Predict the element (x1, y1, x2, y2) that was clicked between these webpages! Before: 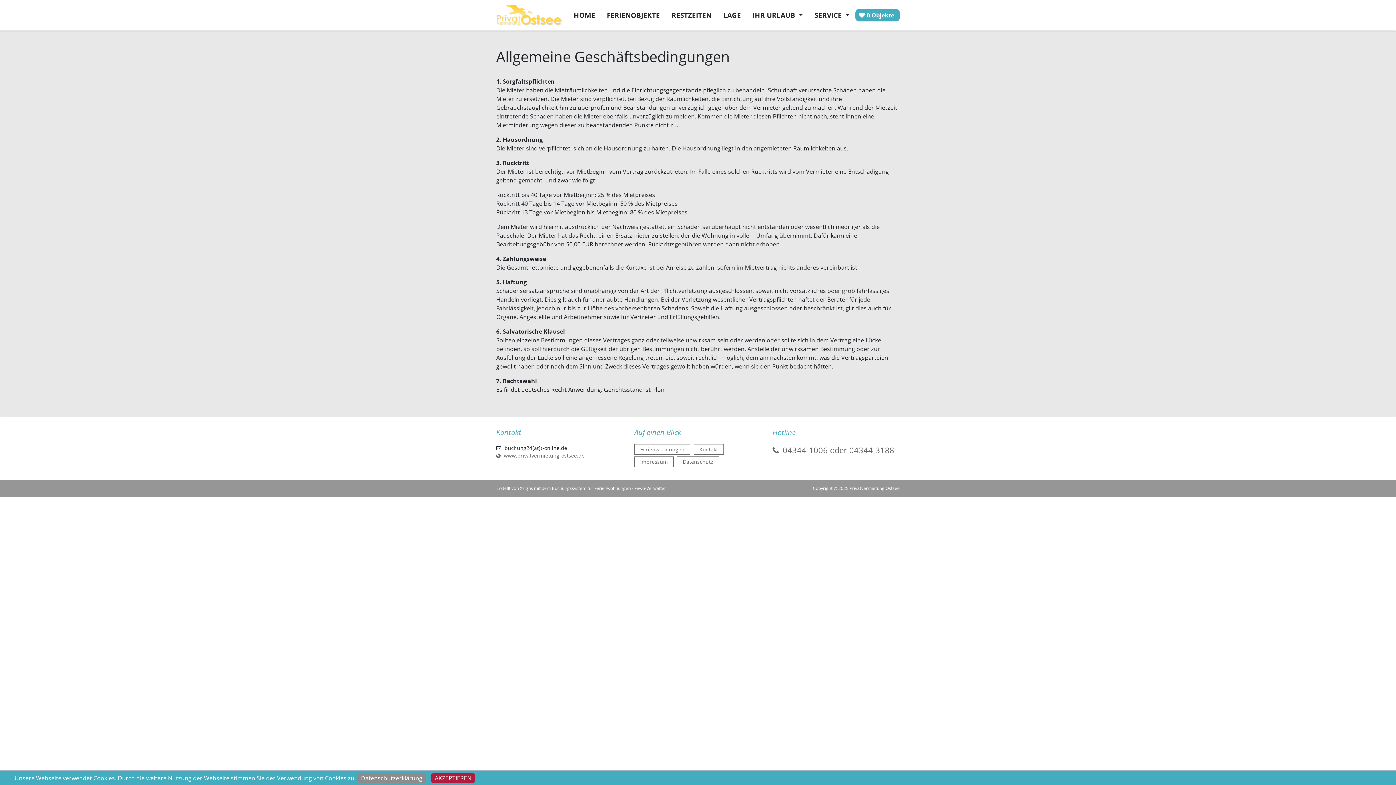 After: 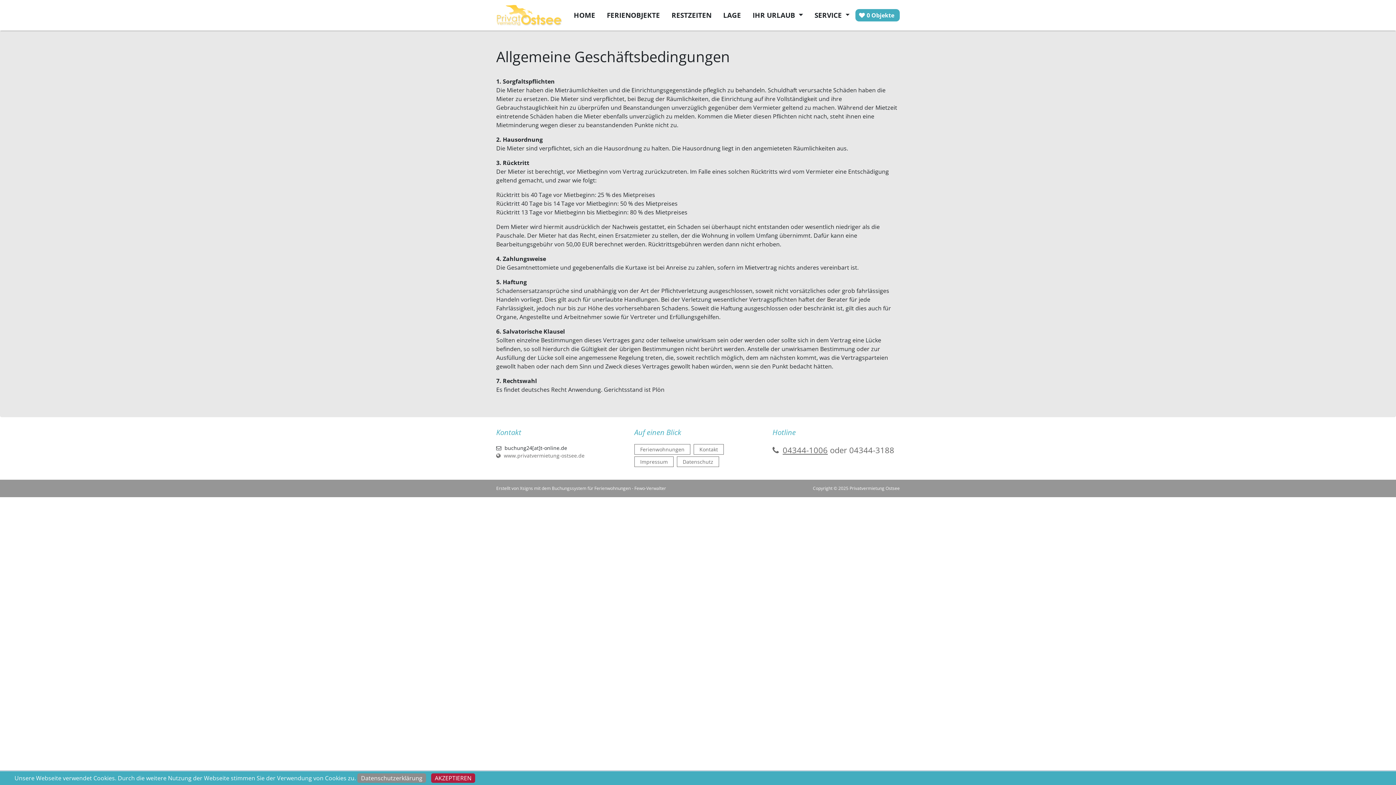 Action: label: 04344-1006 bbox: (782, 444, 828, 455)